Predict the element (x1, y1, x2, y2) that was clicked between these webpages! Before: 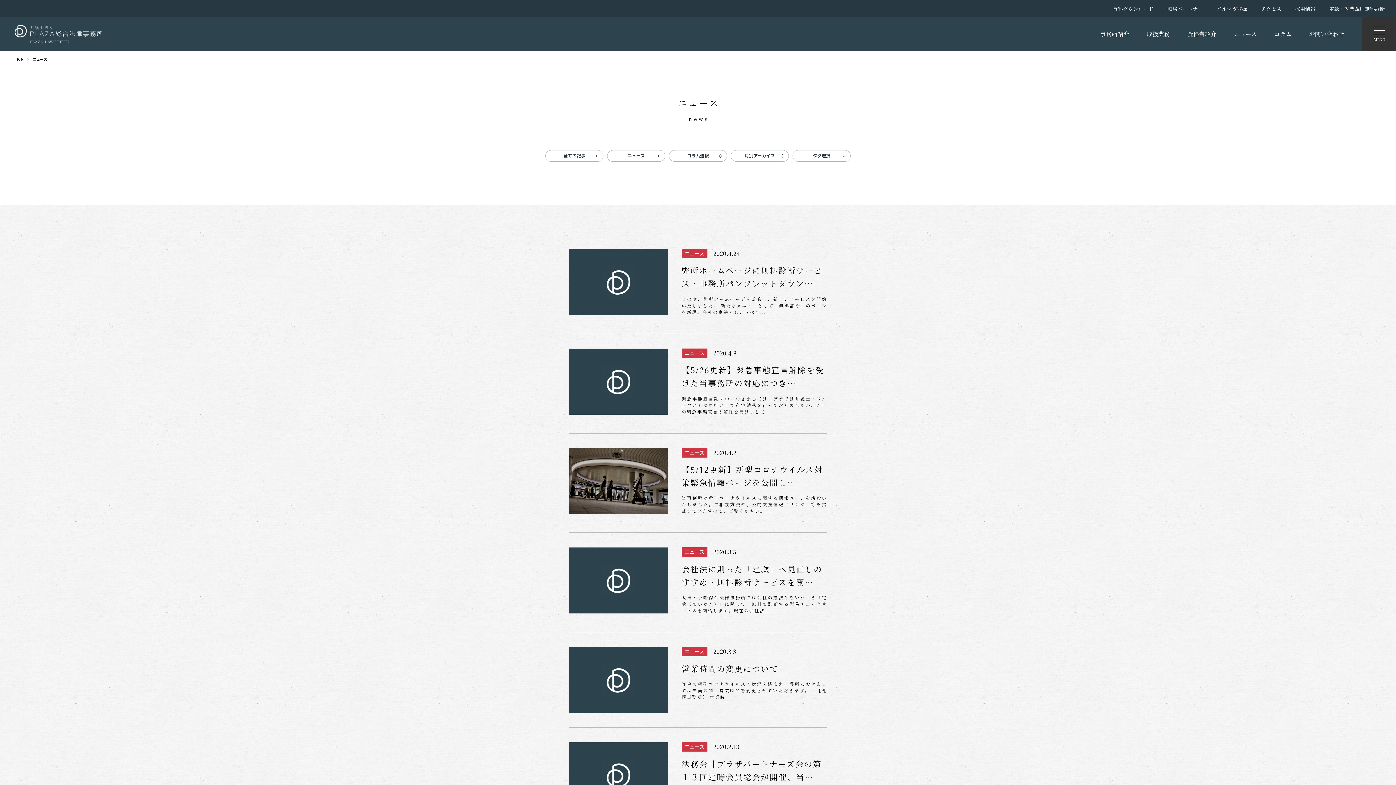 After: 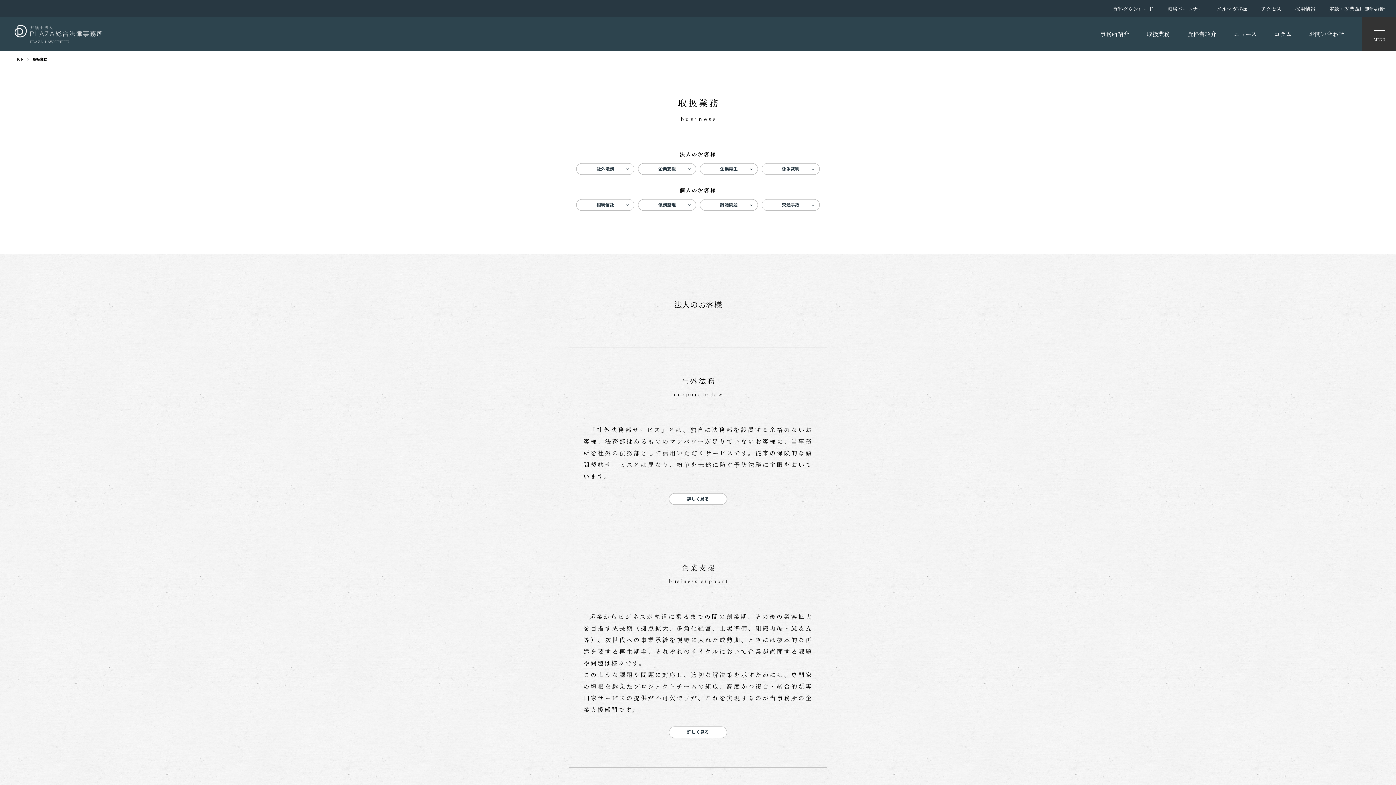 Action: label: 取扱業務 bbox: (1146, 29, 1170, 38)